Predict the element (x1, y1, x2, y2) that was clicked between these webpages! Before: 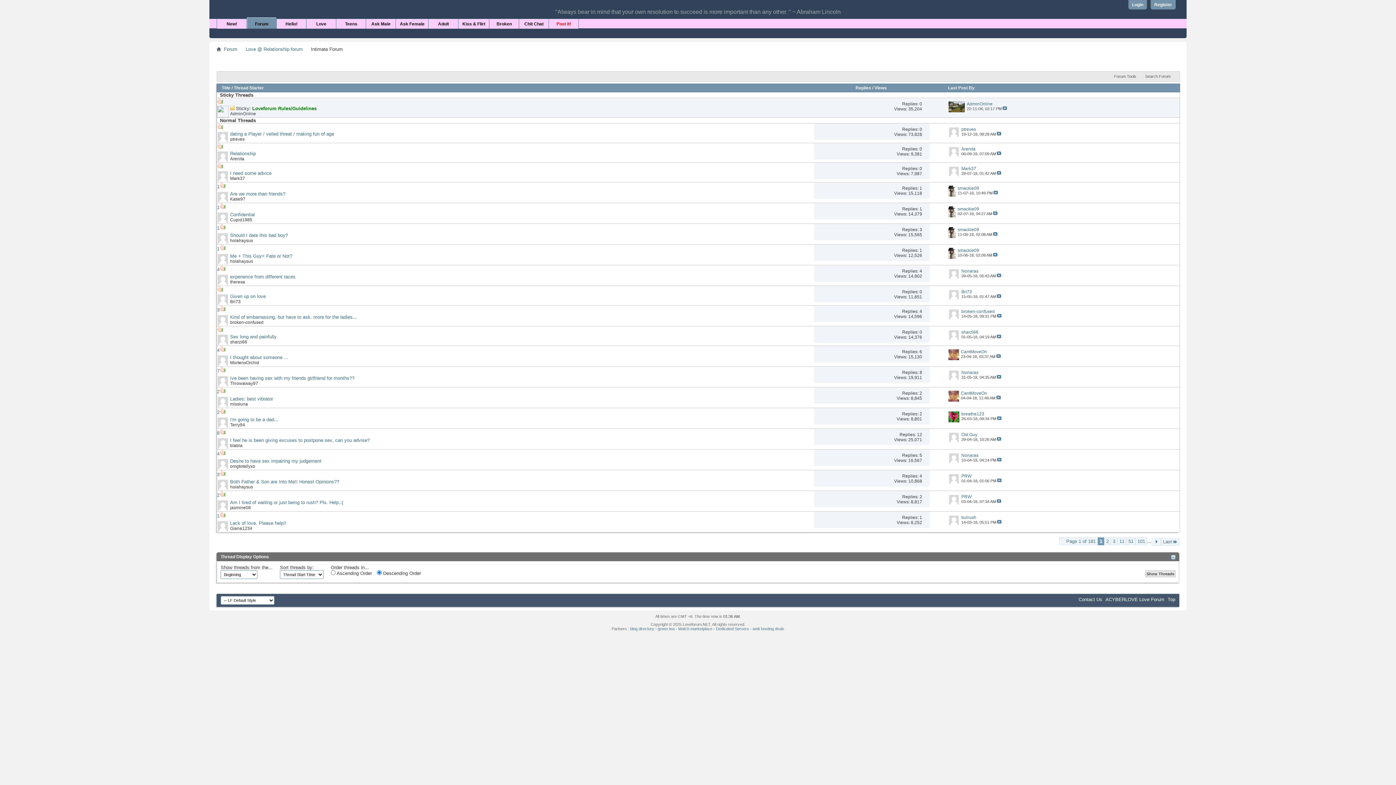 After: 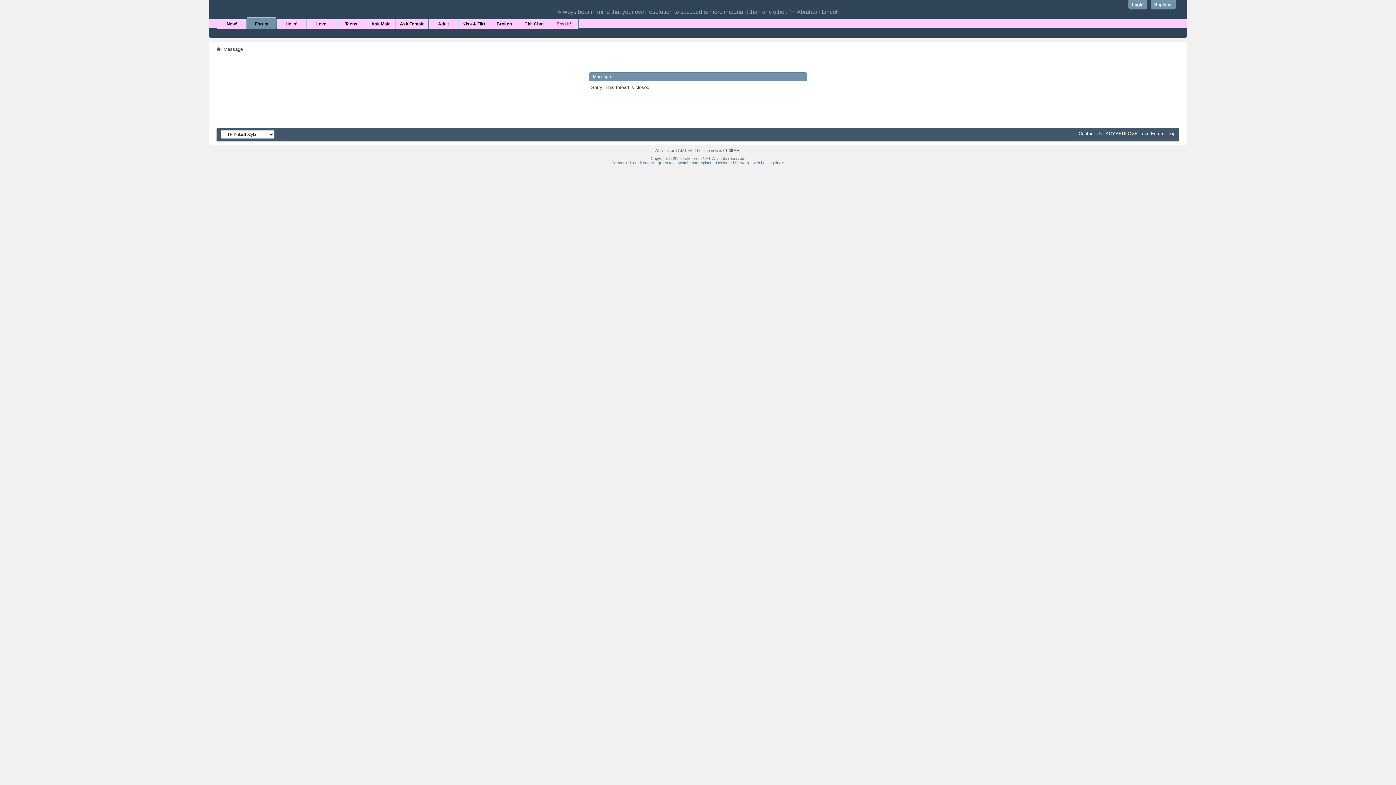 Action: bbox: (217, 287, 222, 293)